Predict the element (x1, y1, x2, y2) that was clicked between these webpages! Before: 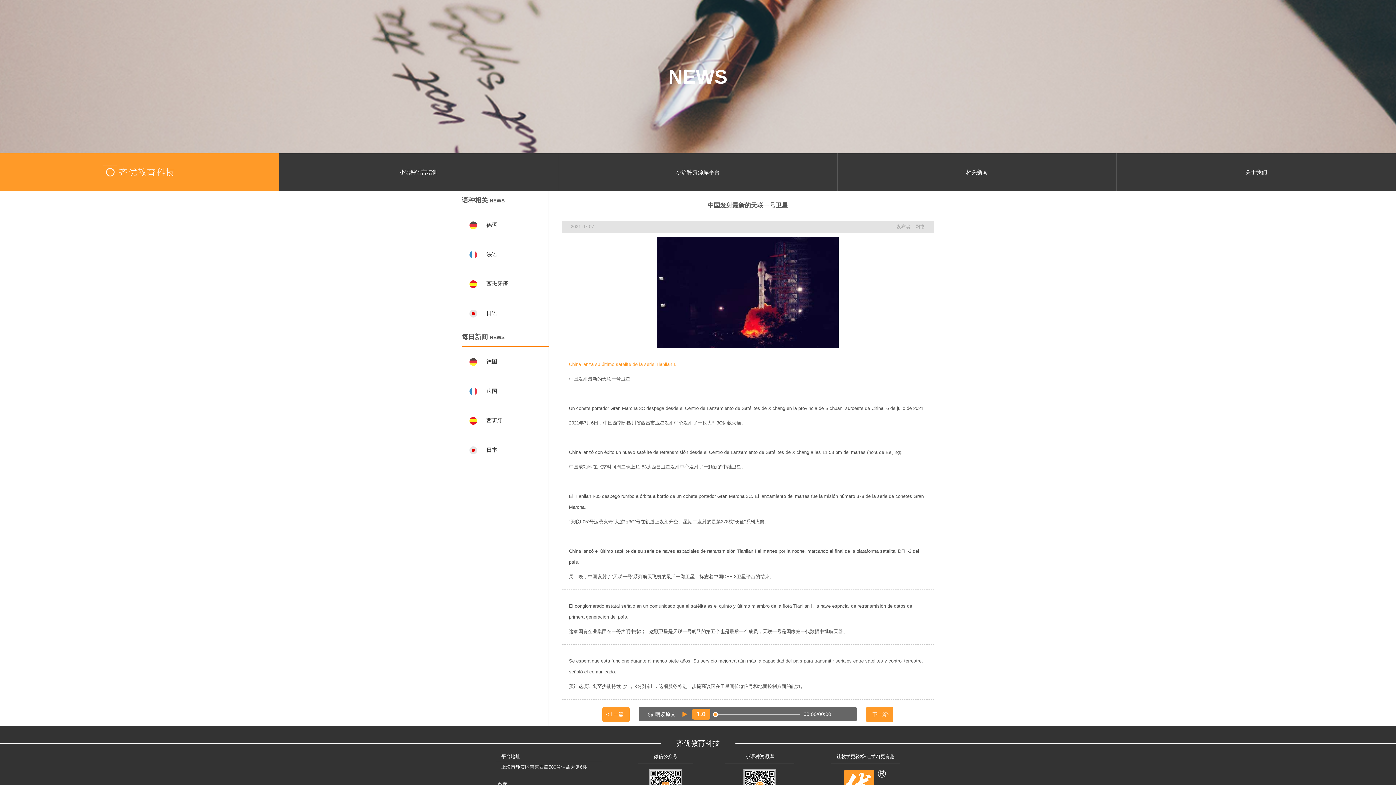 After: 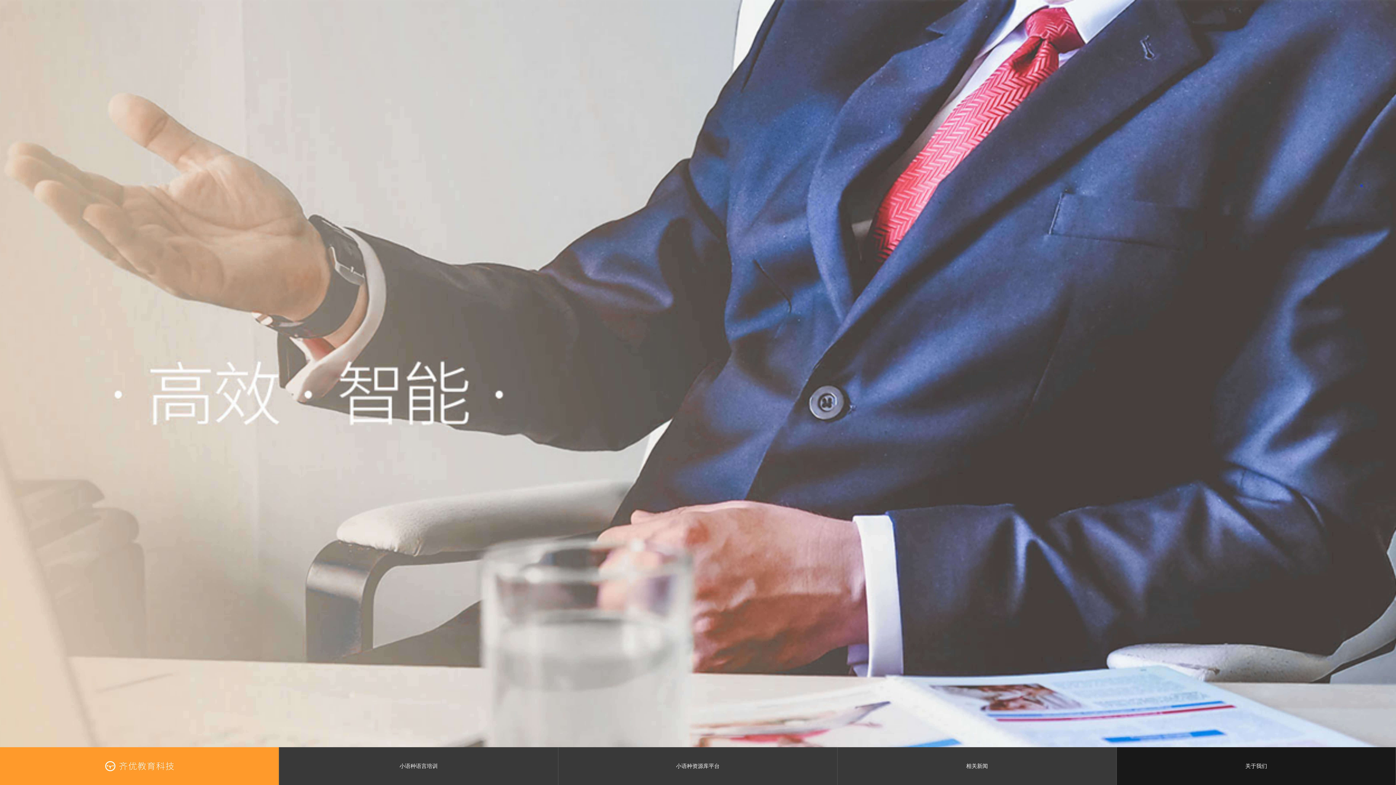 Action: bbox: (1117, 153, 1396, 191) label: 关于我们